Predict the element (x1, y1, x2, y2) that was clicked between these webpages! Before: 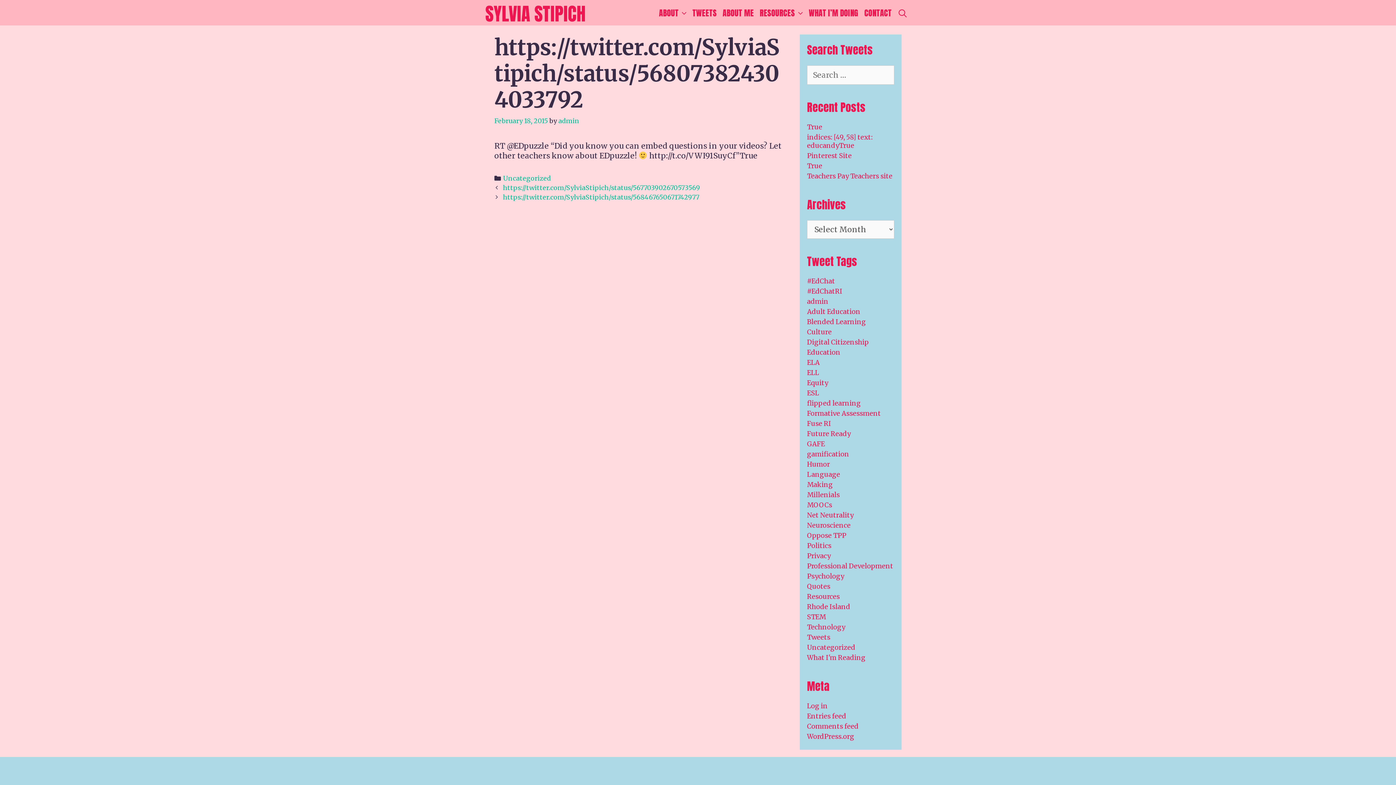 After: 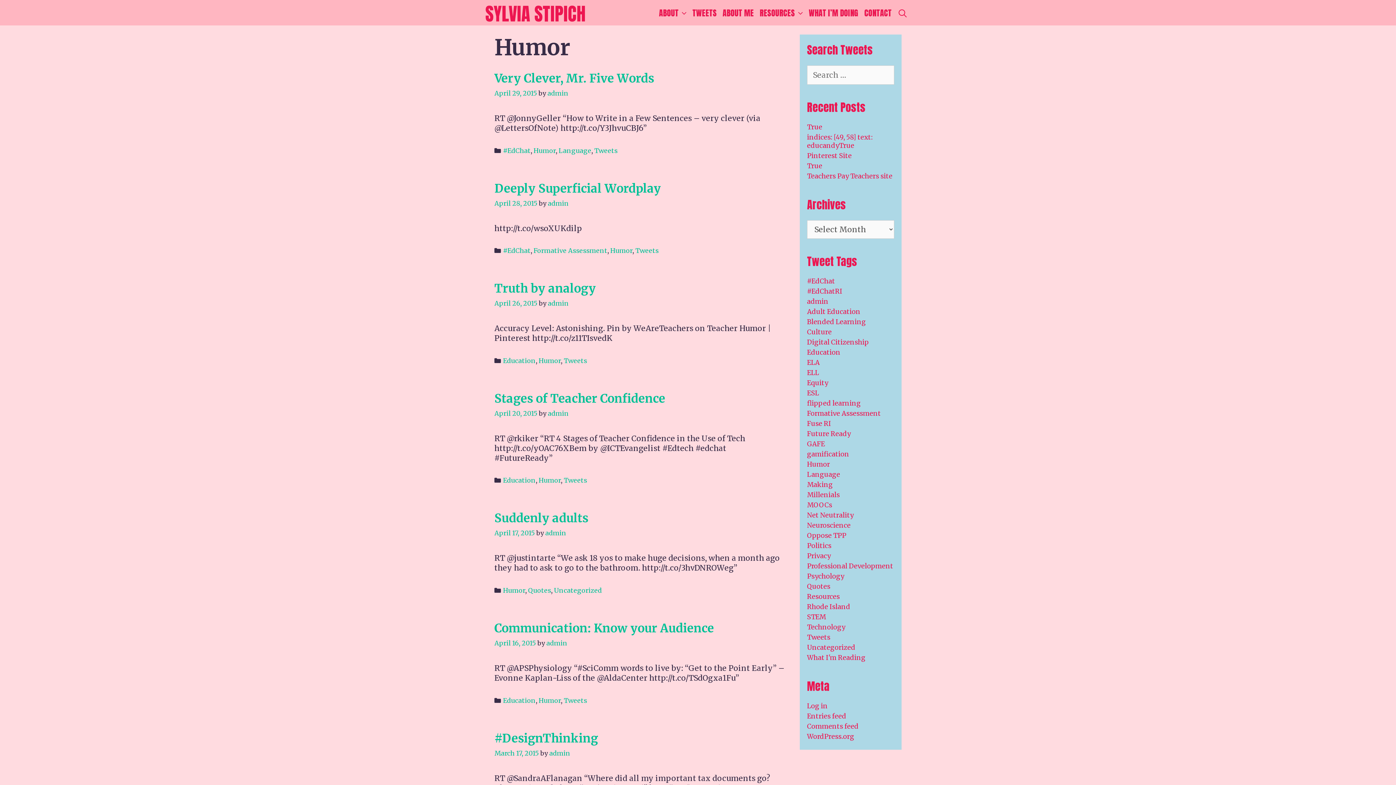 Action: bbox: (807, 460, 830, 468) label: Humor